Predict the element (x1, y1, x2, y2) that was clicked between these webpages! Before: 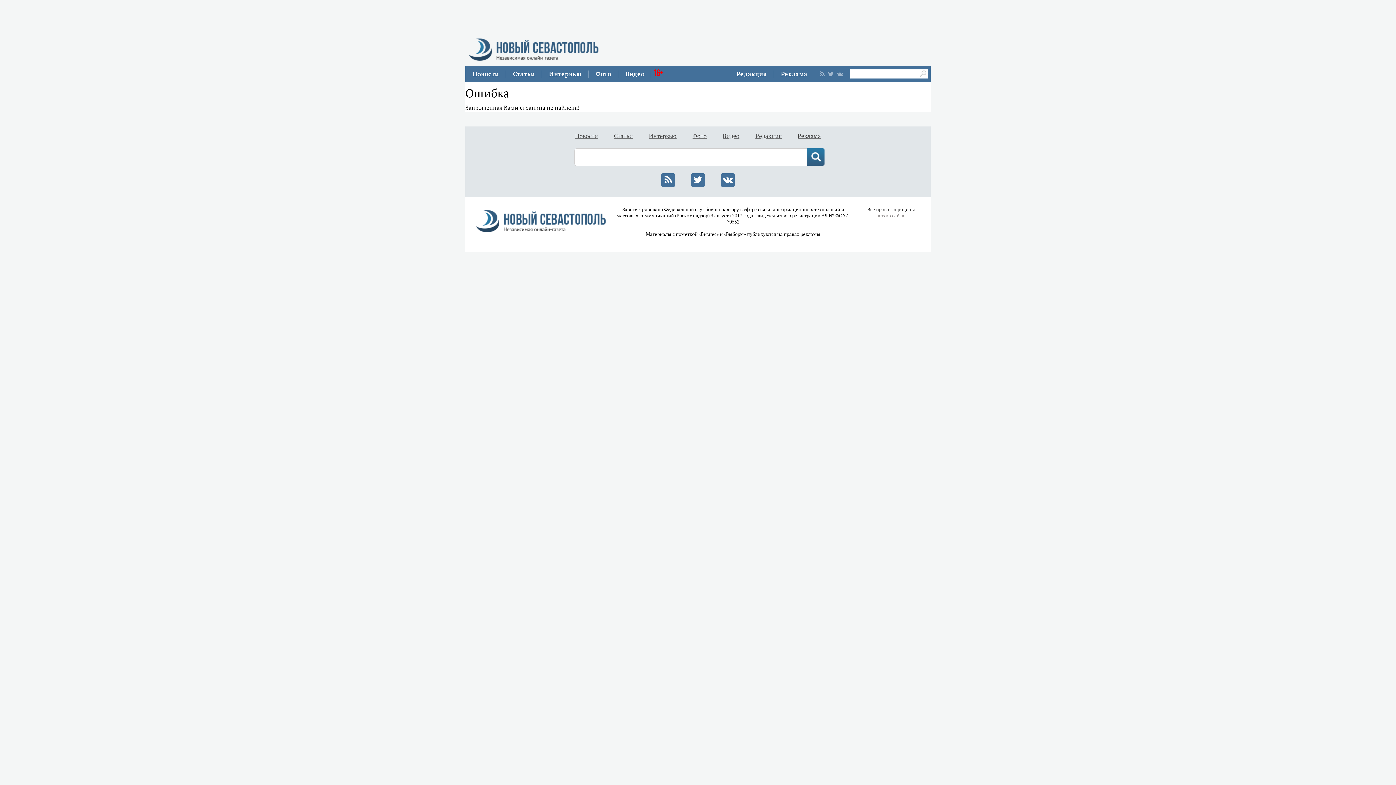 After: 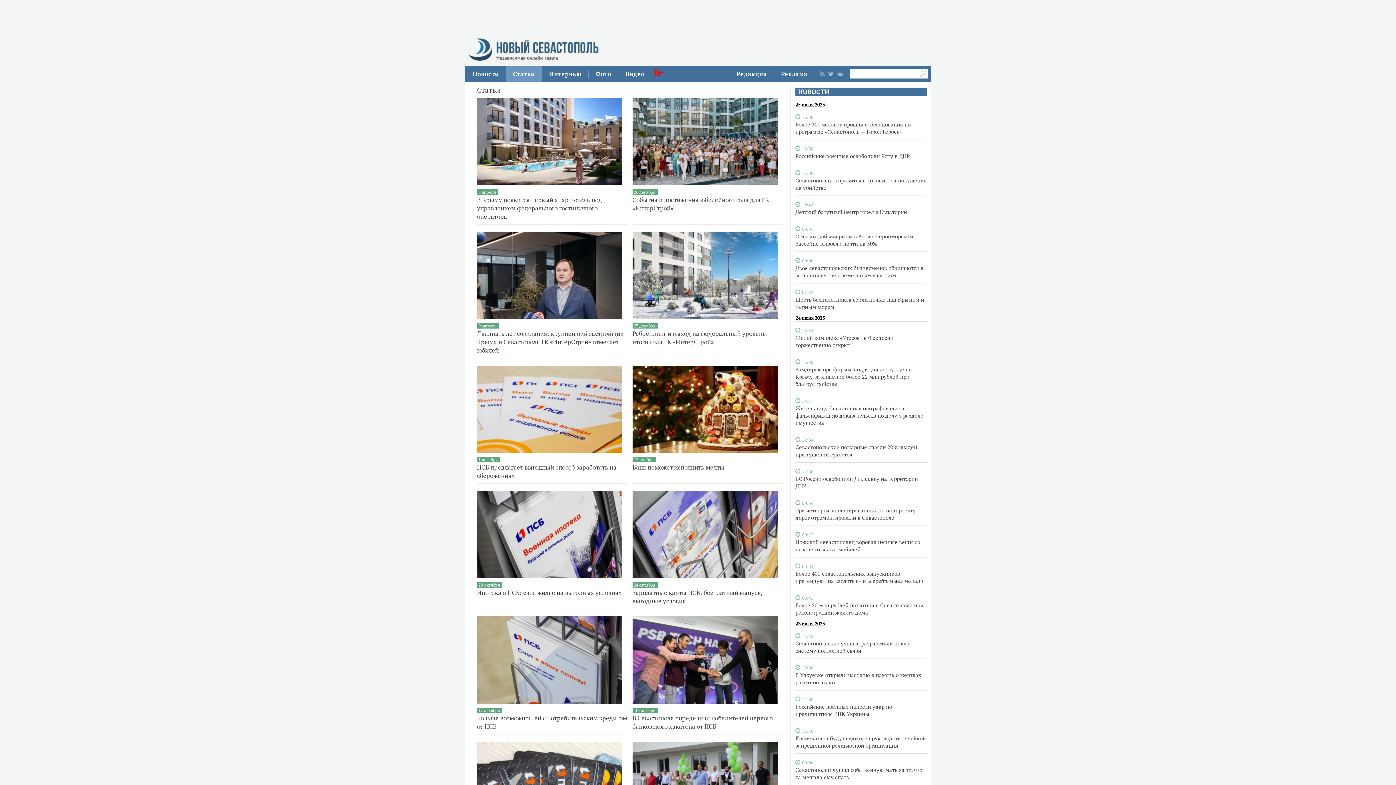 Action: bbox: (505, 66, 542, 81) label: Статьи